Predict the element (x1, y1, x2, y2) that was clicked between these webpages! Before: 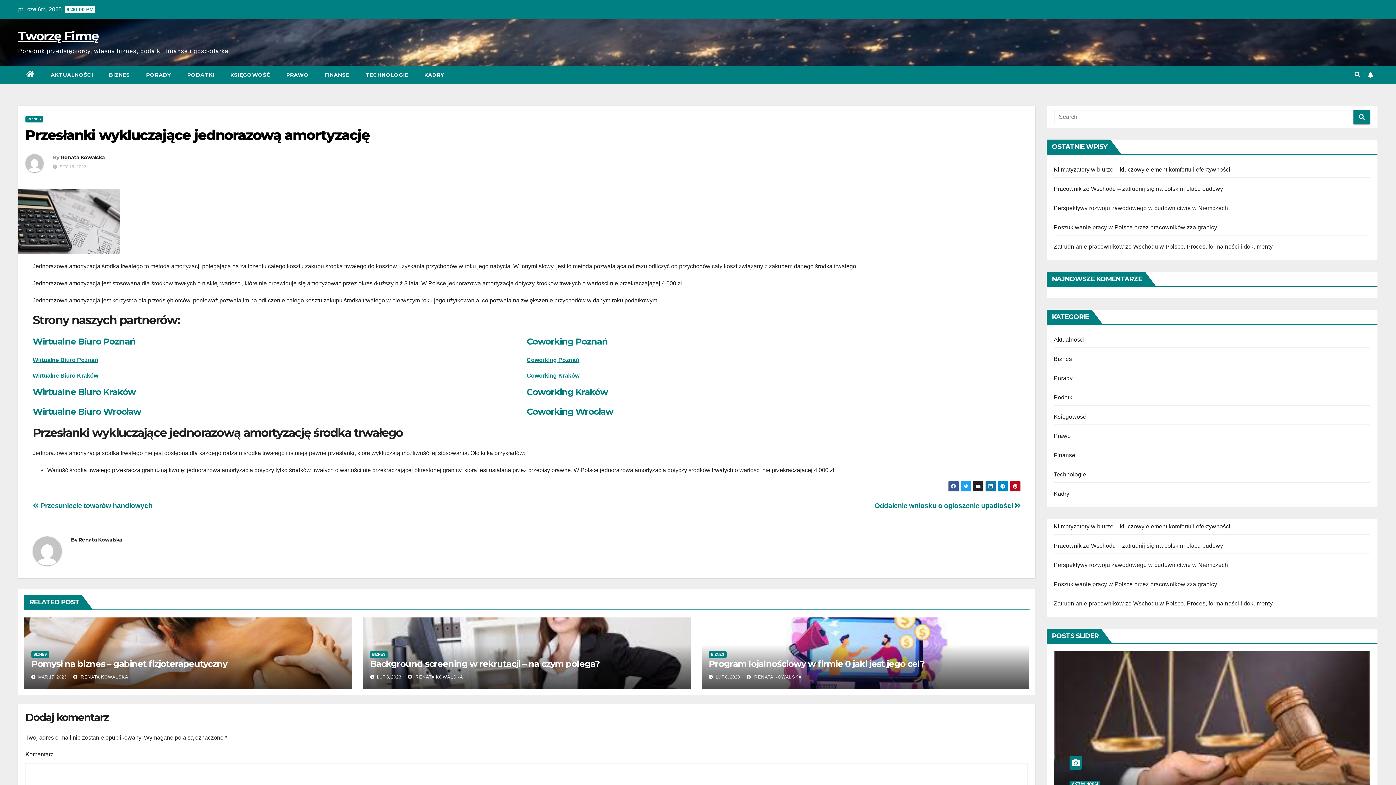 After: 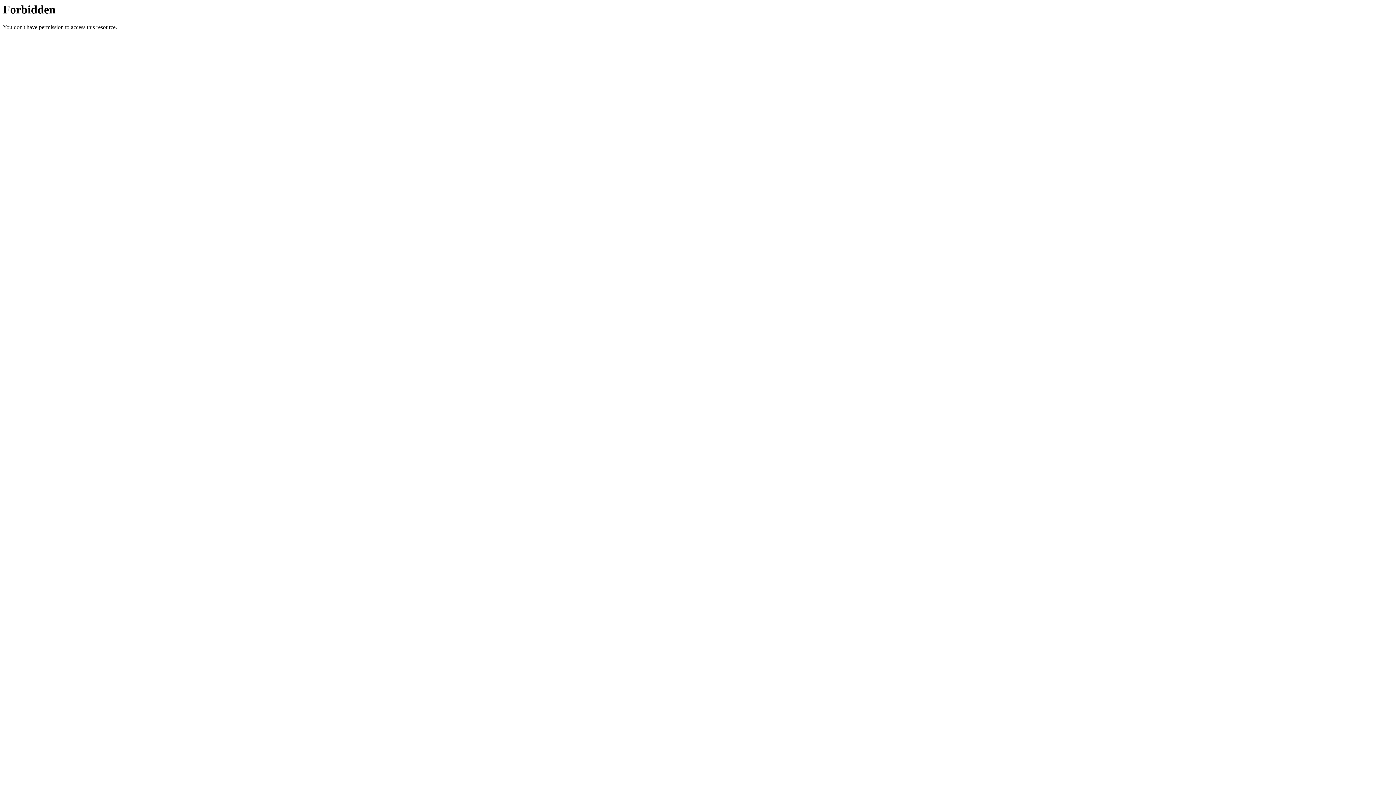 Action: label: Wirtualne Biuro Kraków bbox: (32, 372, 98, 378)